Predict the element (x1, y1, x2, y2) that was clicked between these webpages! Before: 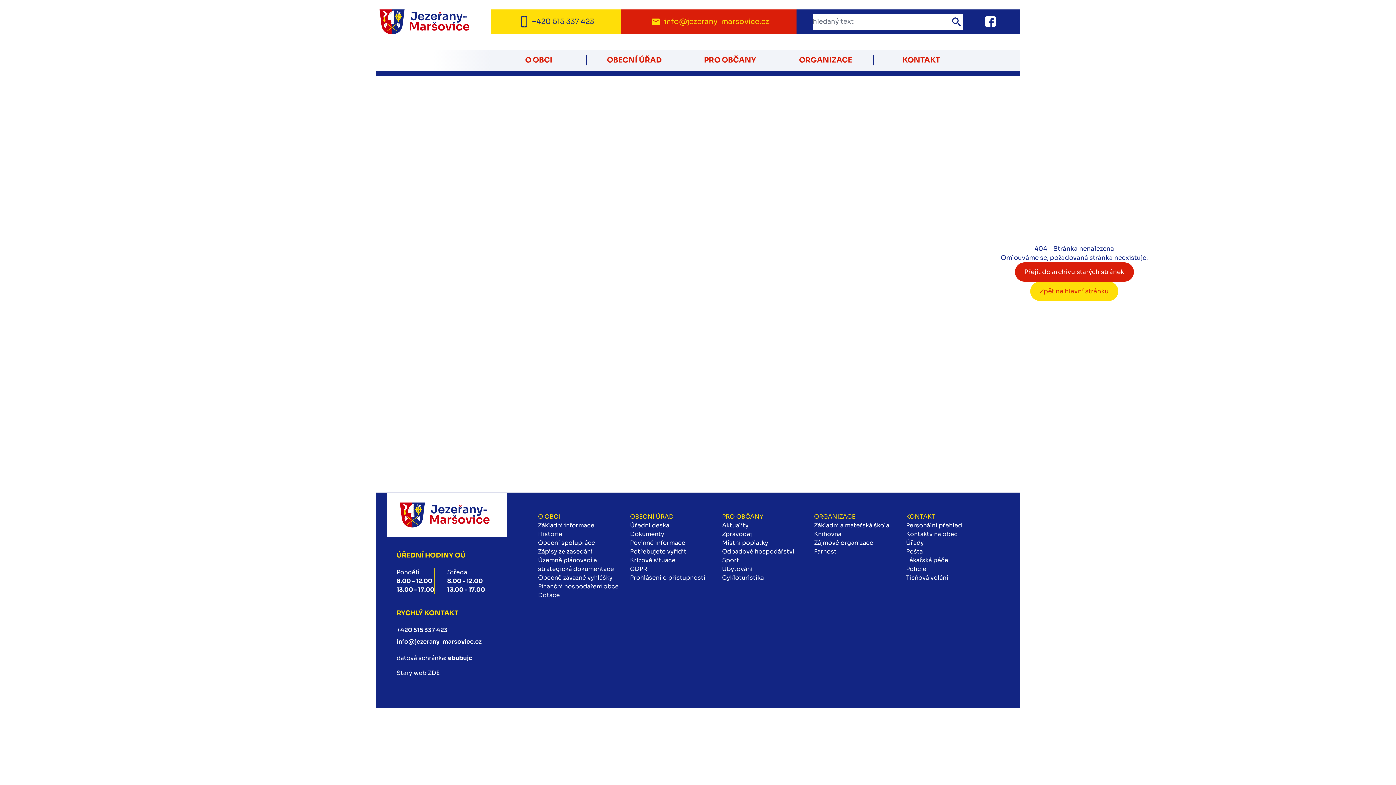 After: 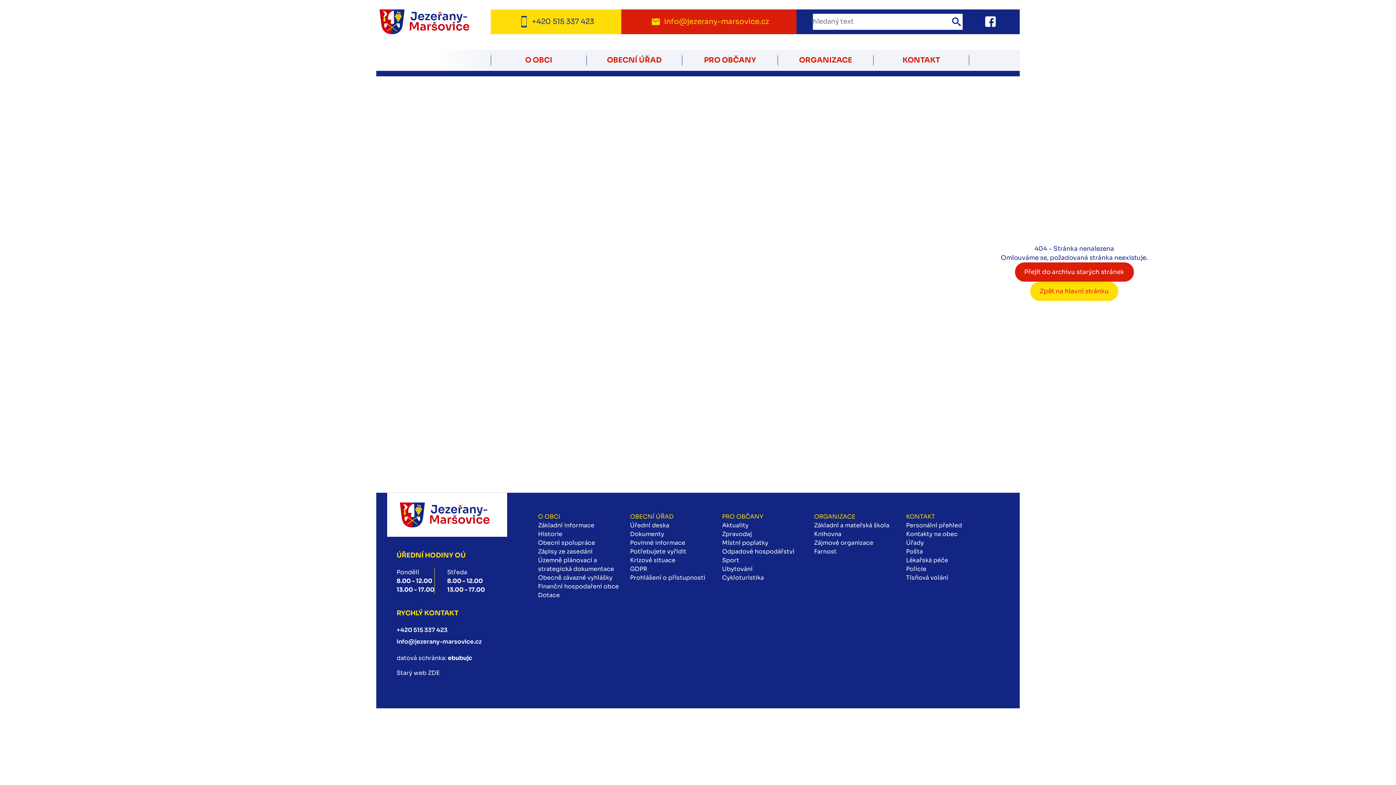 Action: bbox: (621, 9, 796, 34) label: info@jezerany-marsovice.cz